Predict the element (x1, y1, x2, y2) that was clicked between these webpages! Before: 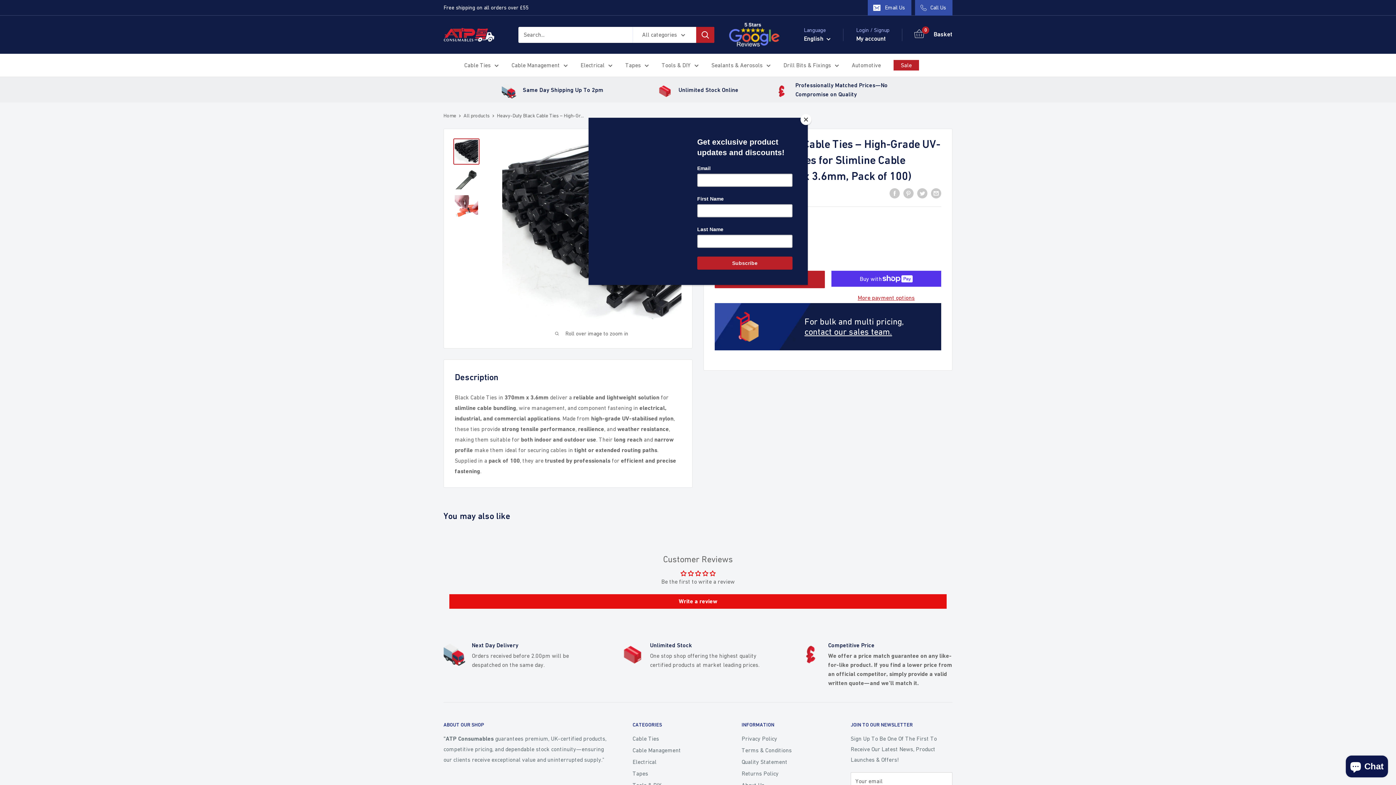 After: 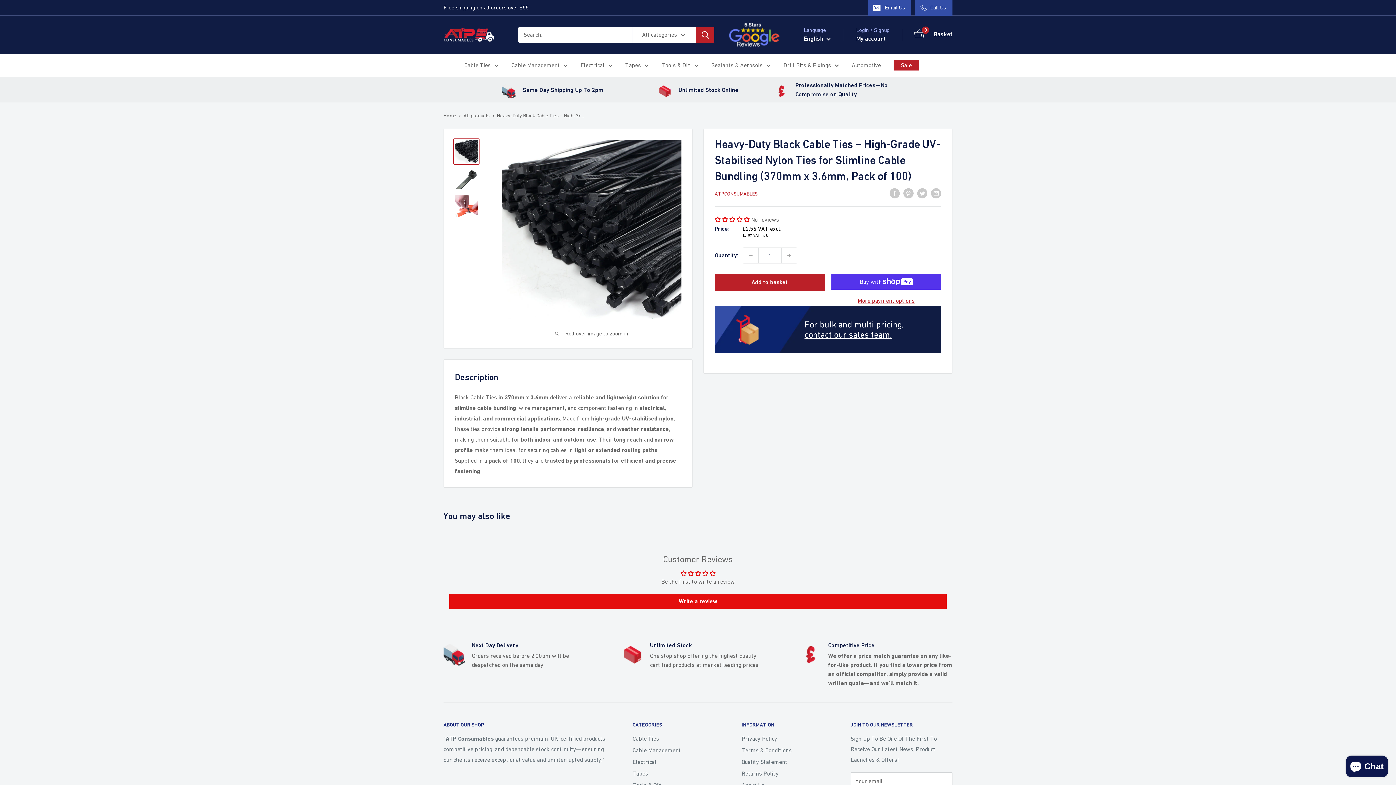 Action: label: Close bbox: (800, 114, 811, 125)